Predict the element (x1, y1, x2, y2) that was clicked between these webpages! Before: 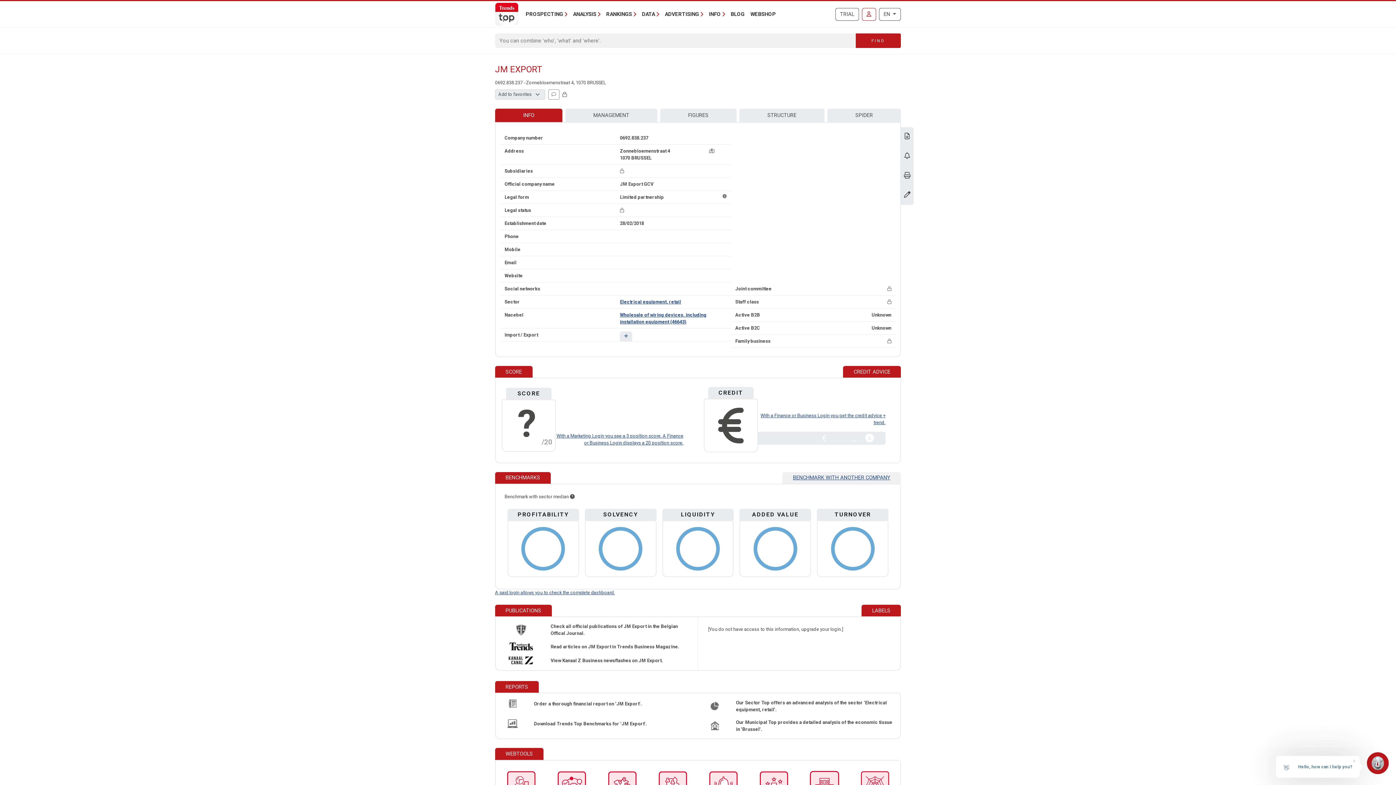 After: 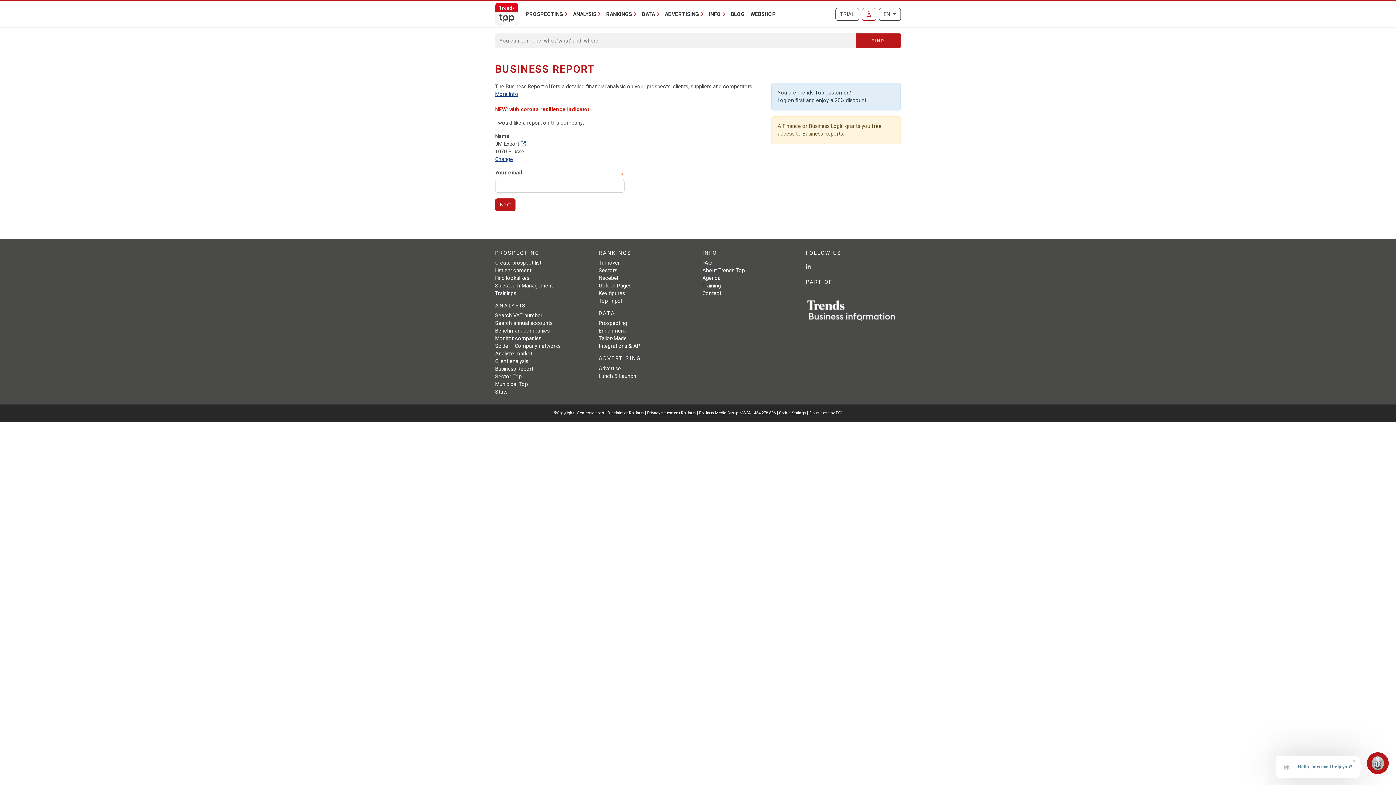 Action: bbox: (904, 133, 910, 140) label: Download Business Report for JM Export.